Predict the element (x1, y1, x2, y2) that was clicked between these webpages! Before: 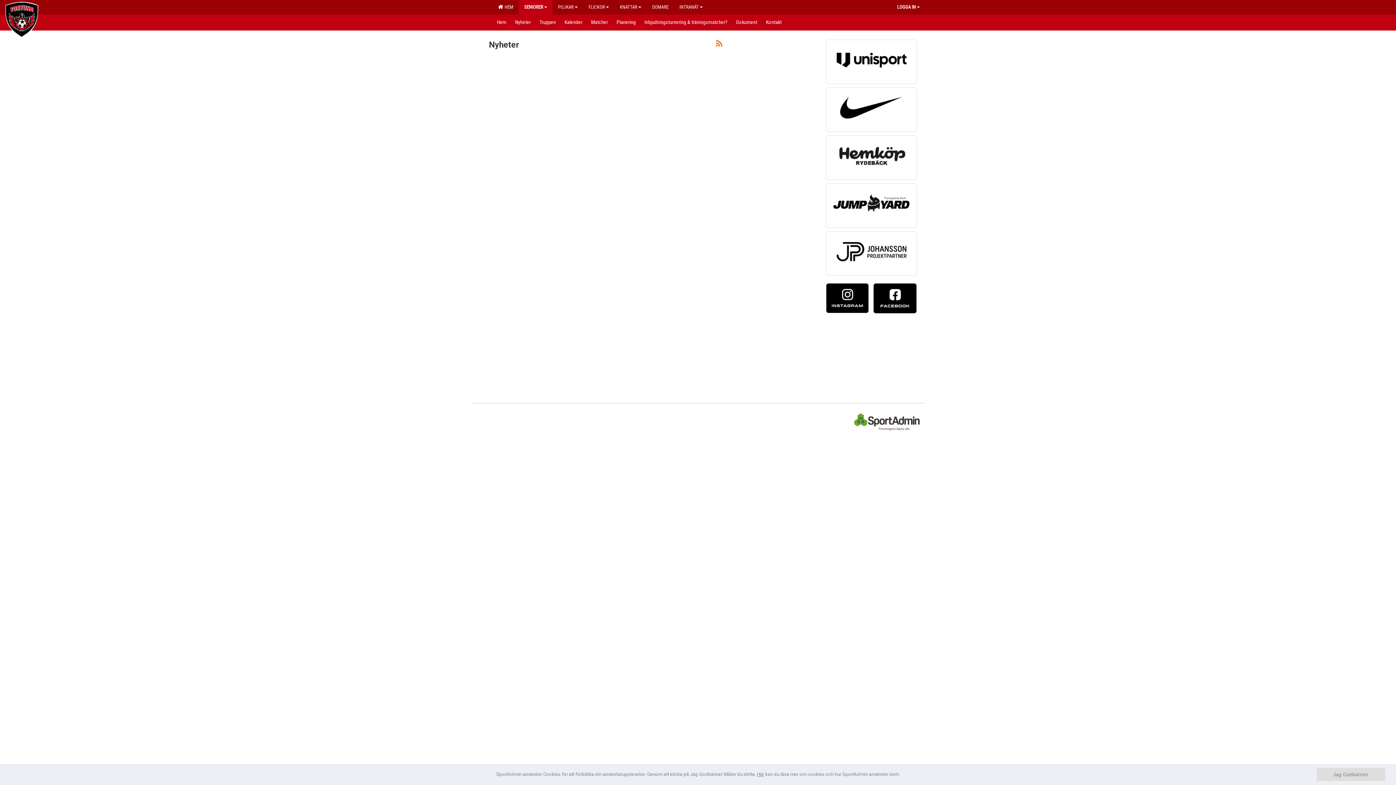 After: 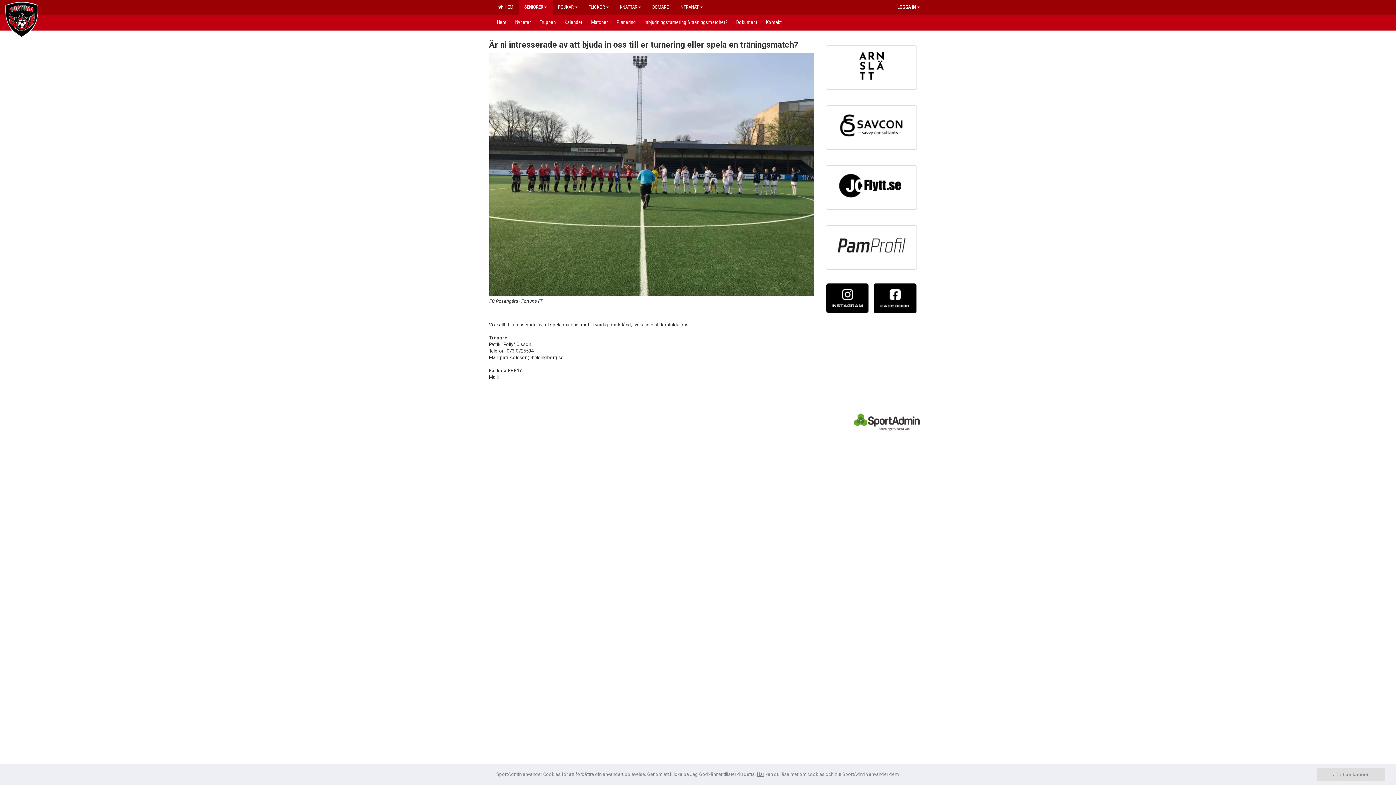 Action: bbox: (640, 14, 732, 29) label: Inbjudningsturnering & träningsmatcher?